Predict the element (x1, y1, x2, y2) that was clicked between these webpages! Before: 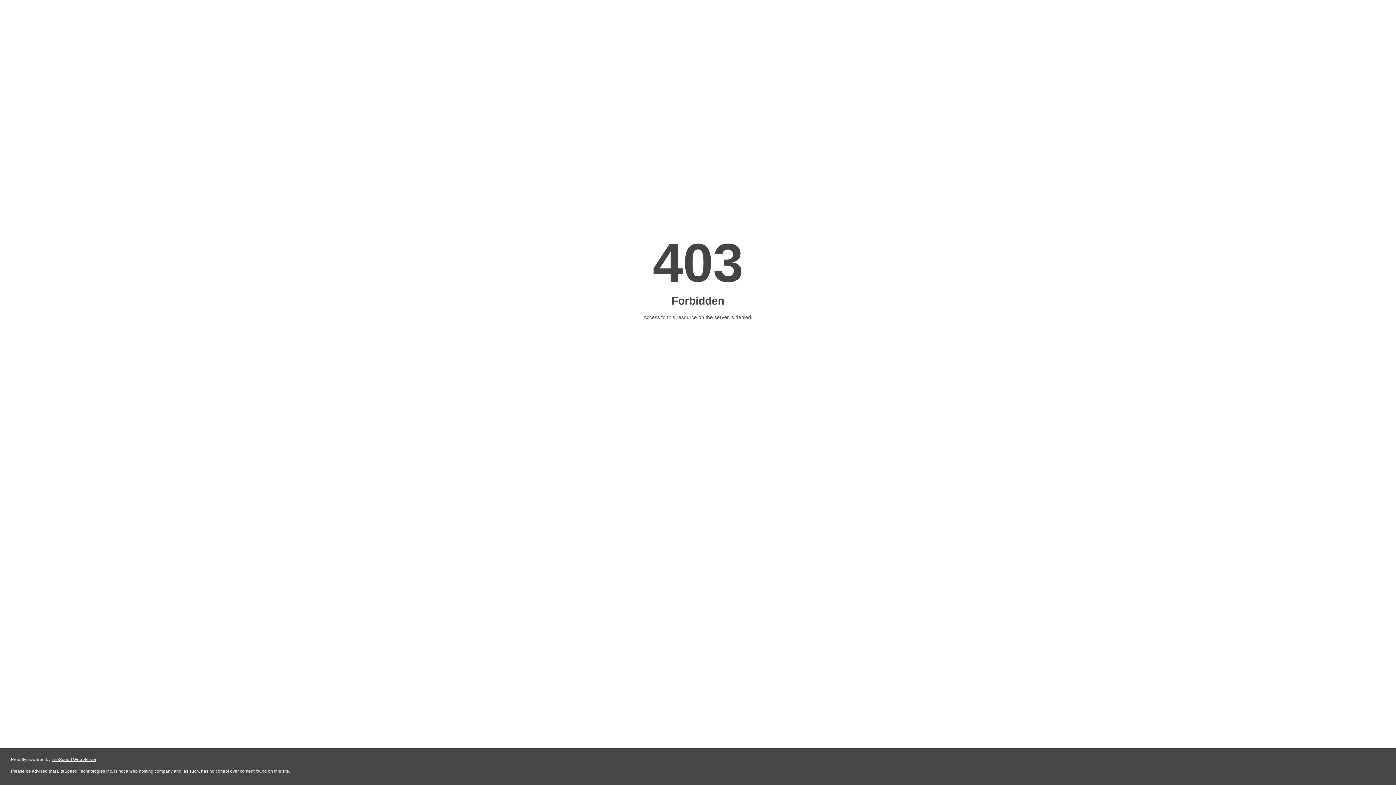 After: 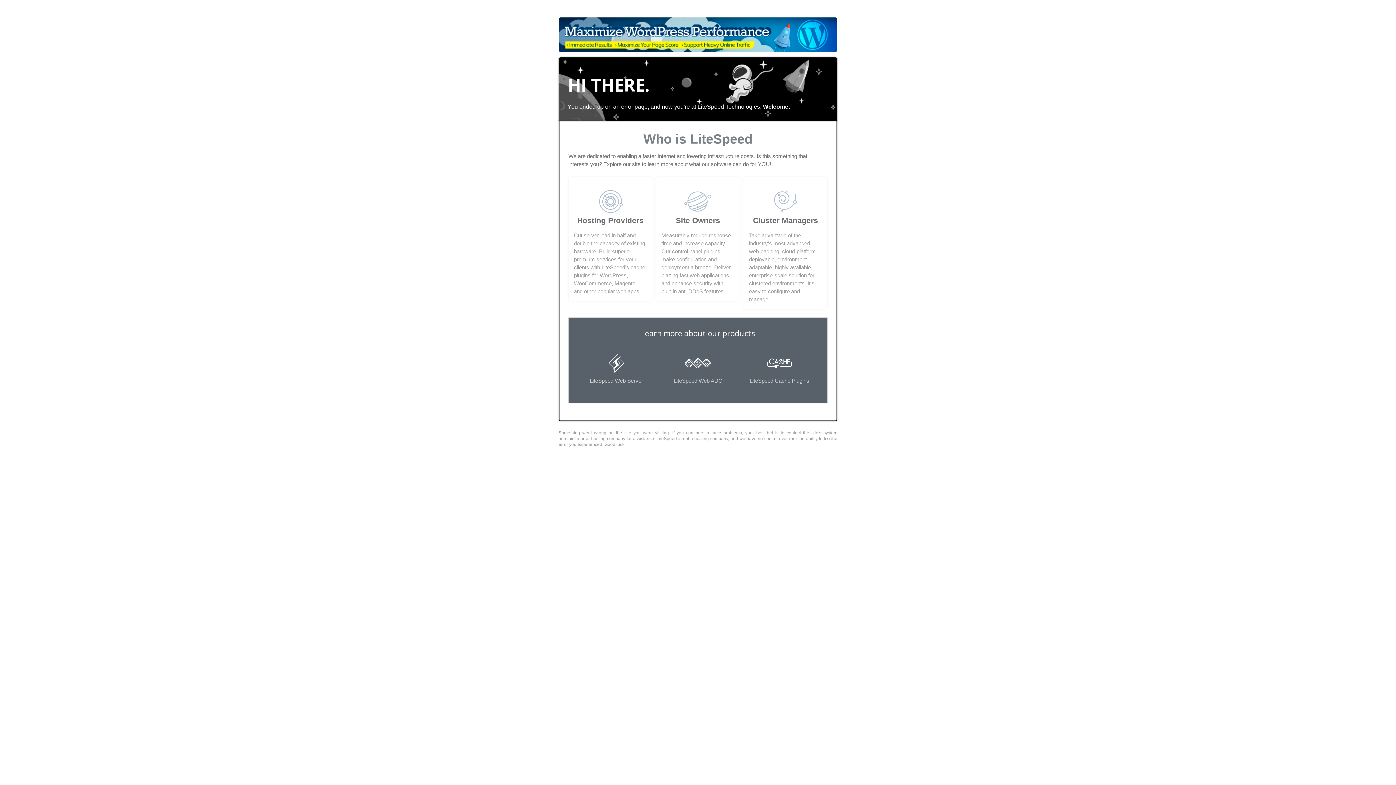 Action: label: LiteSpeed Web Server bbox: (51, 757, 96, 762)